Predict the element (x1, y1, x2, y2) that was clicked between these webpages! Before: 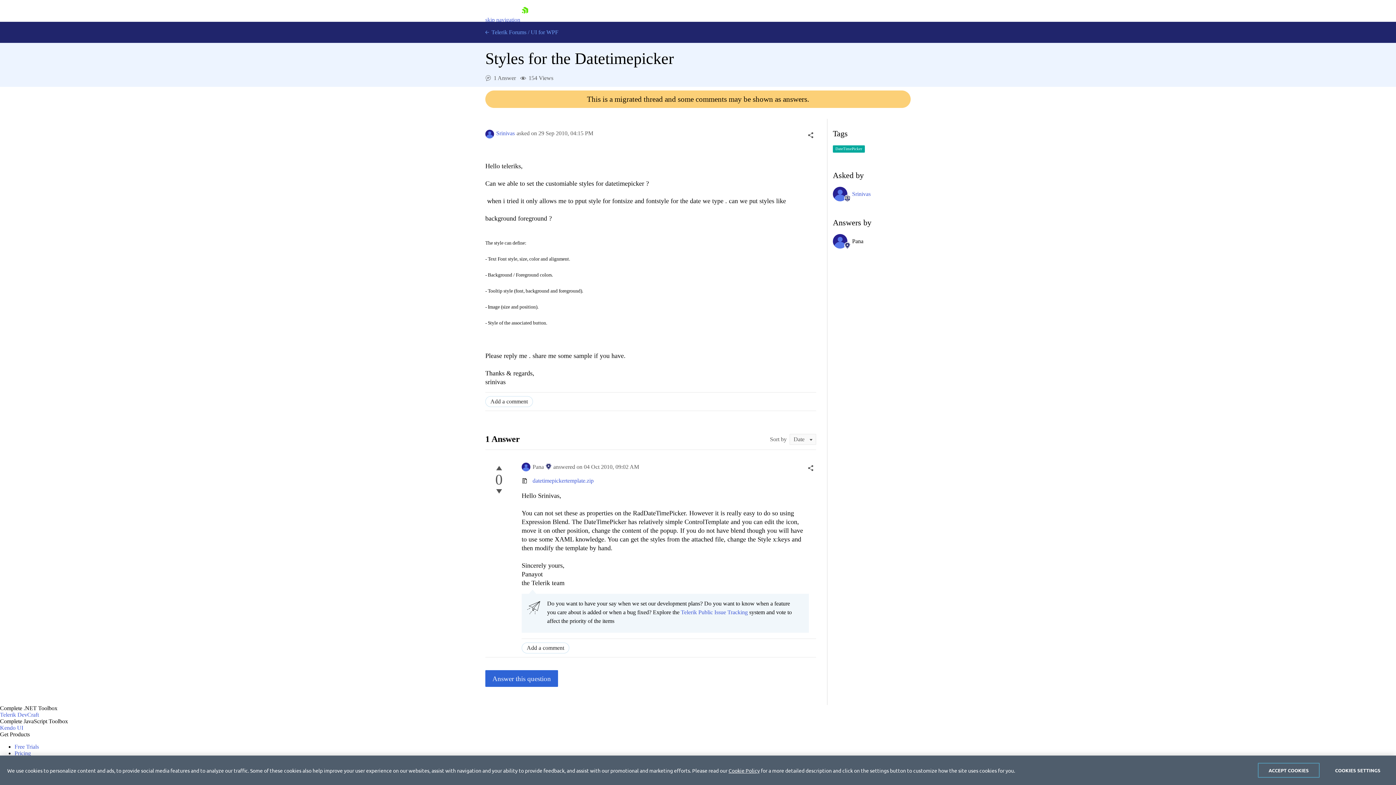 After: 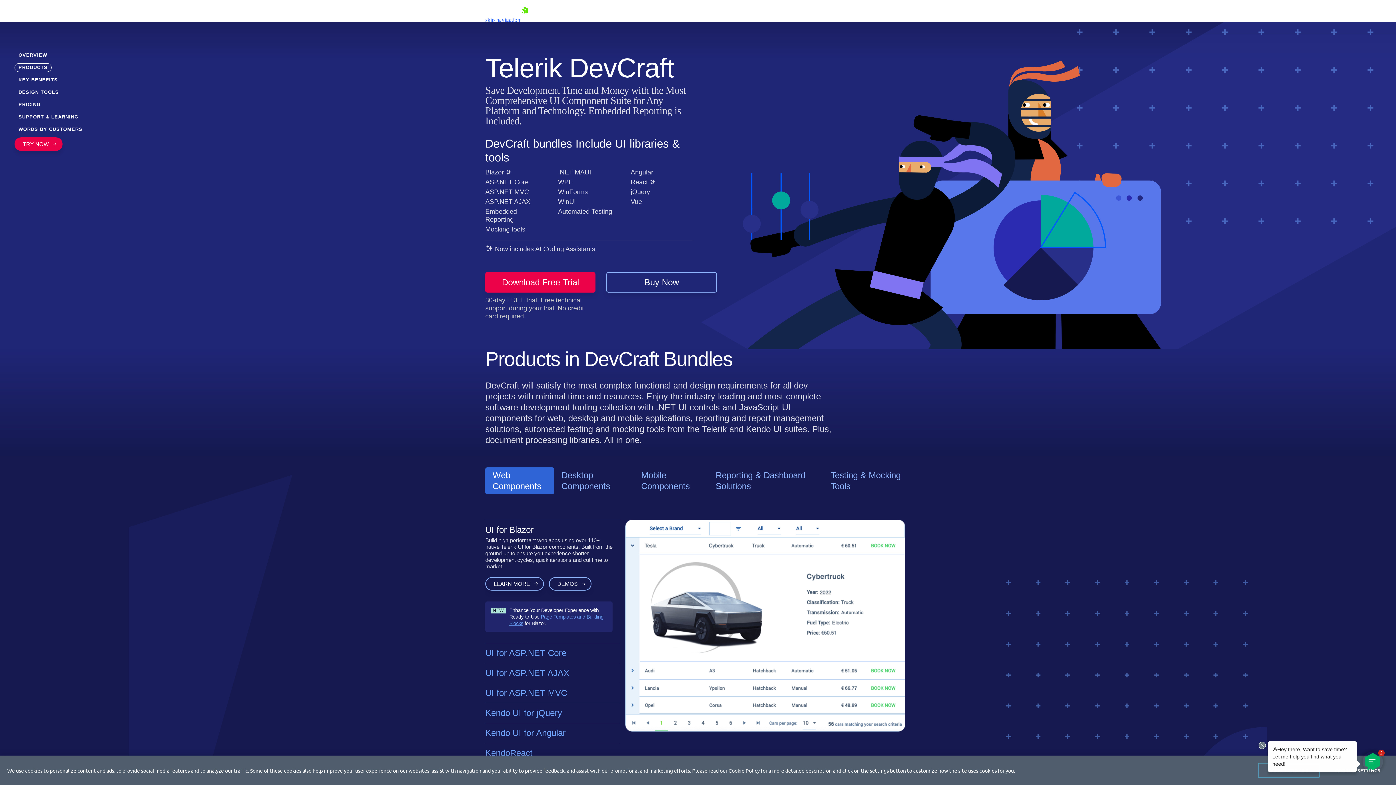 Action: label: Telerik DevCraft bbox: (0, 712, 38, 718)